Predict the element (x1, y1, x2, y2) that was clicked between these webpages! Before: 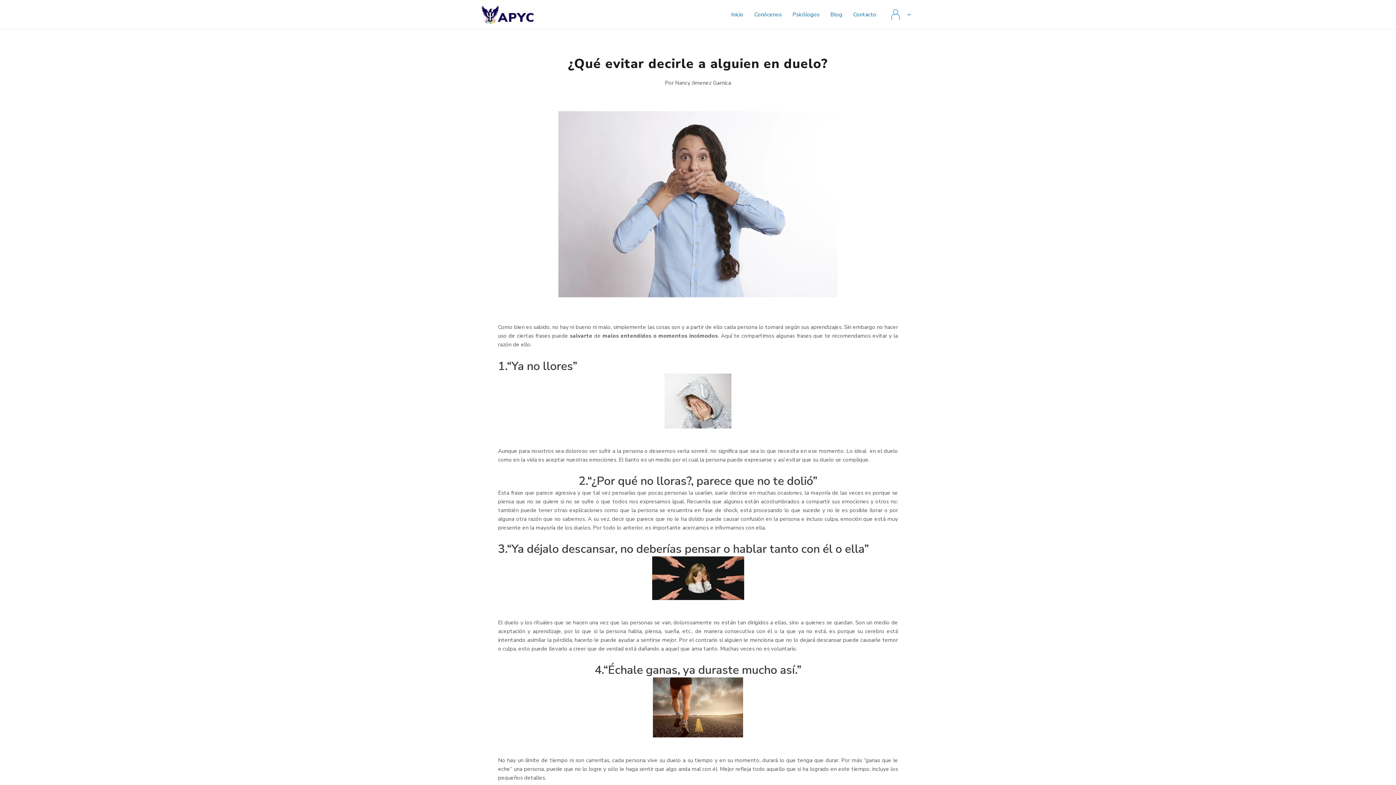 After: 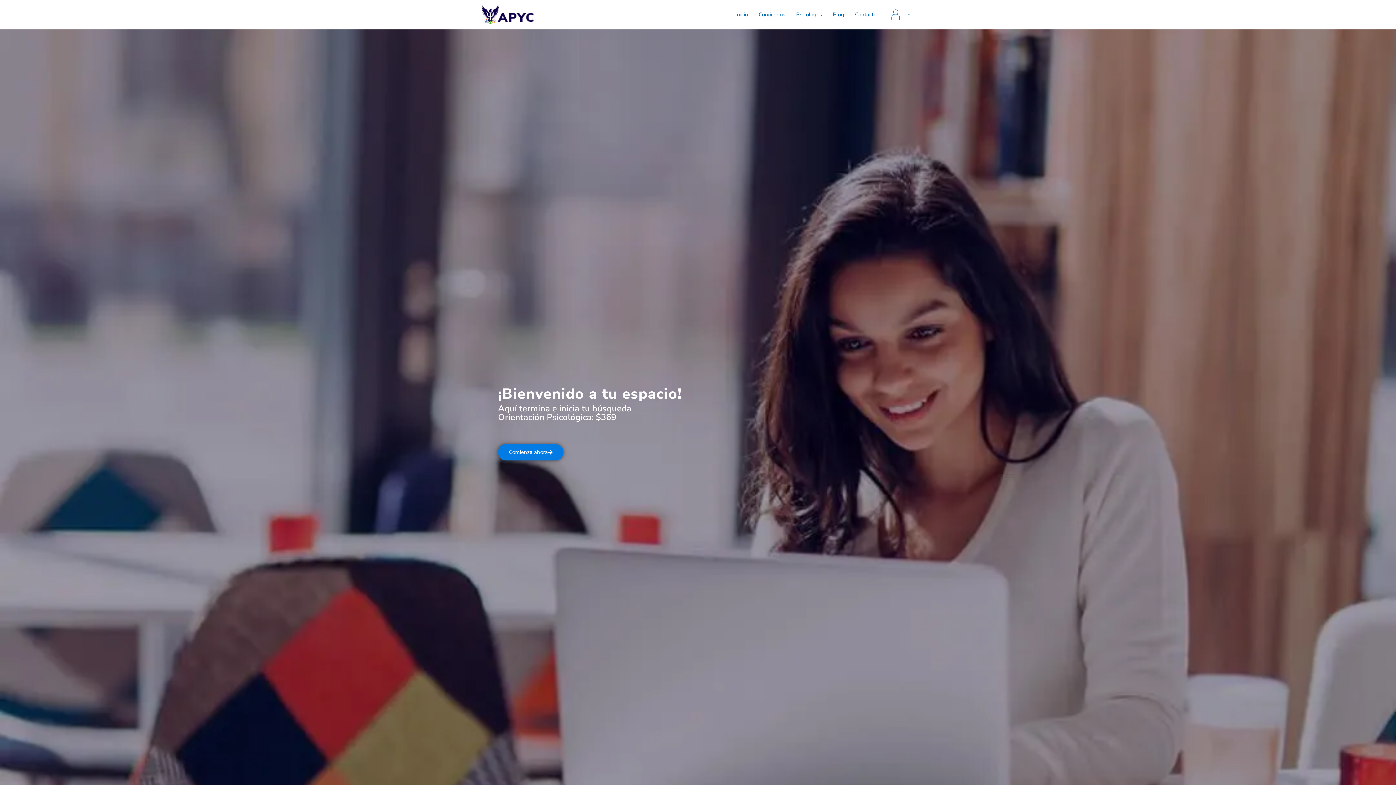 Action: bbox: (480, 10, 538, 17)